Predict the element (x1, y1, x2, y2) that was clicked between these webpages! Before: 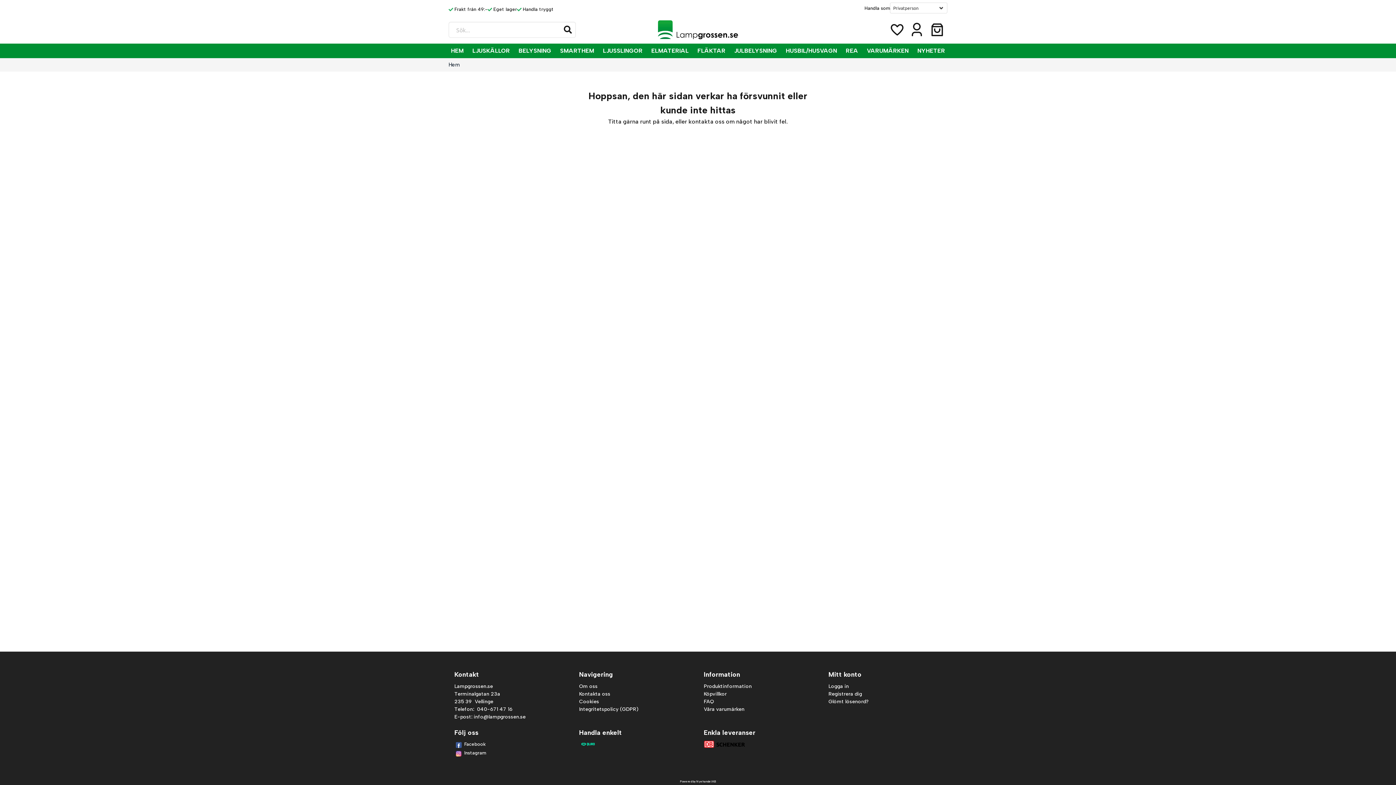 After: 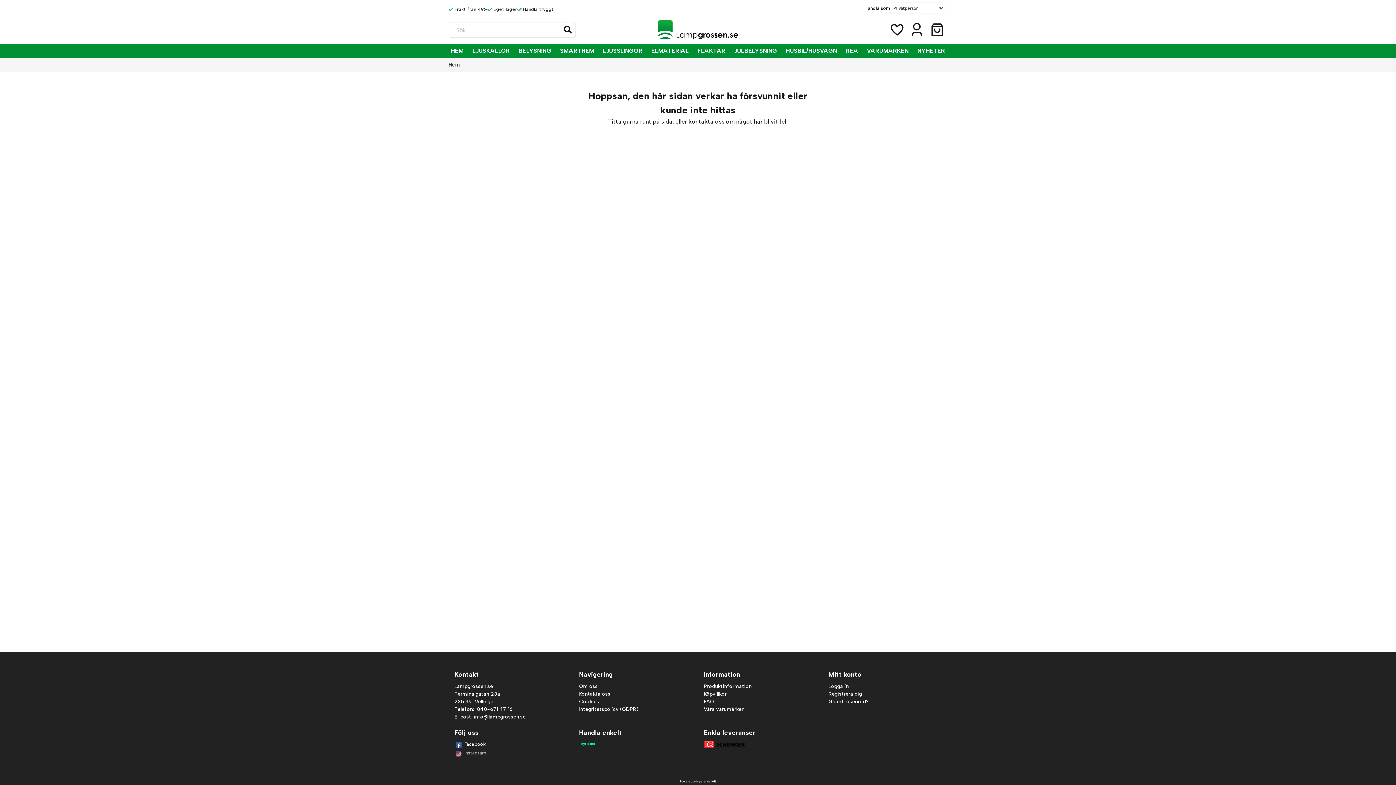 Action: label: Instagram bbox: (454, 749, 567, 758)